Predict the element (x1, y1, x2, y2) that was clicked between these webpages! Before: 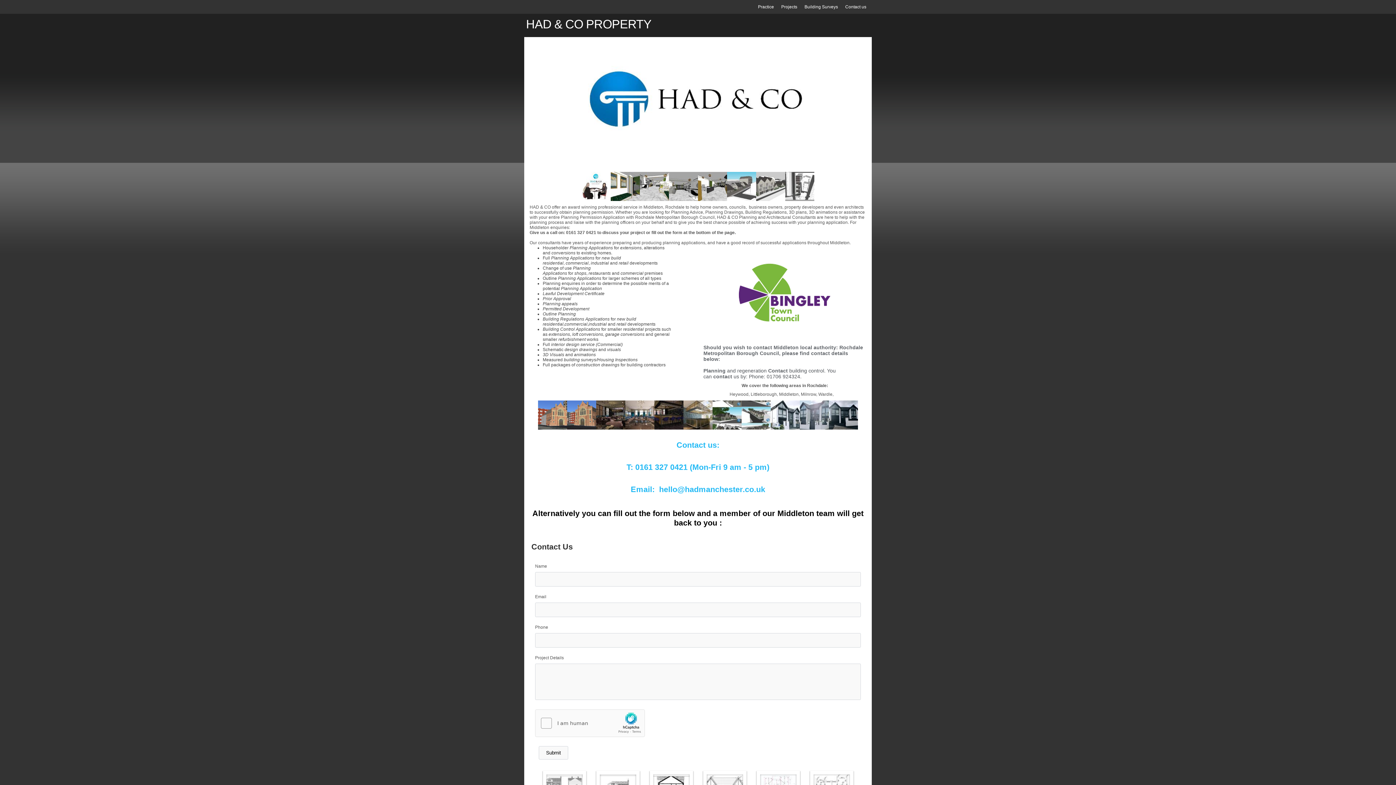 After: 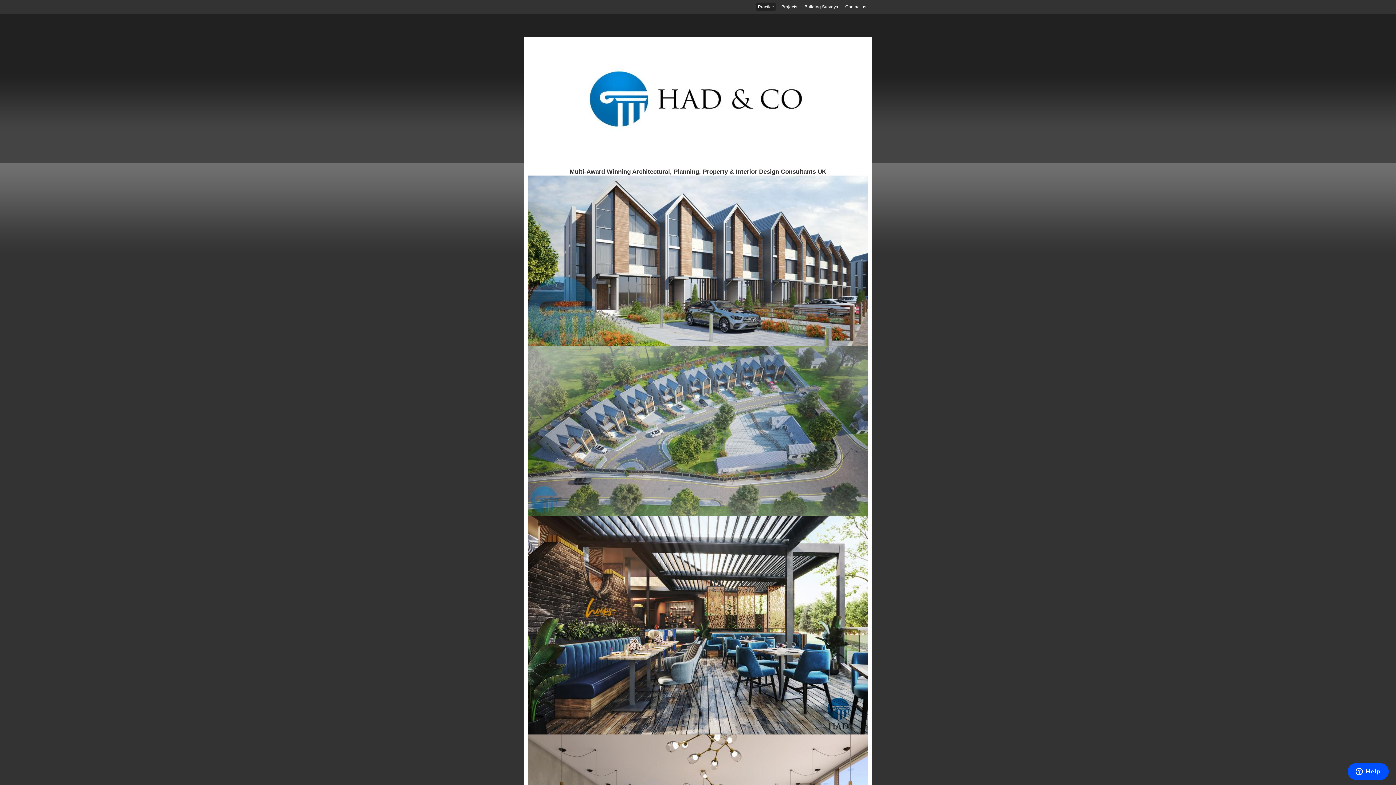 Action: bbox: (526, 17, 872, 31) label: HAD & CO PROPERTY